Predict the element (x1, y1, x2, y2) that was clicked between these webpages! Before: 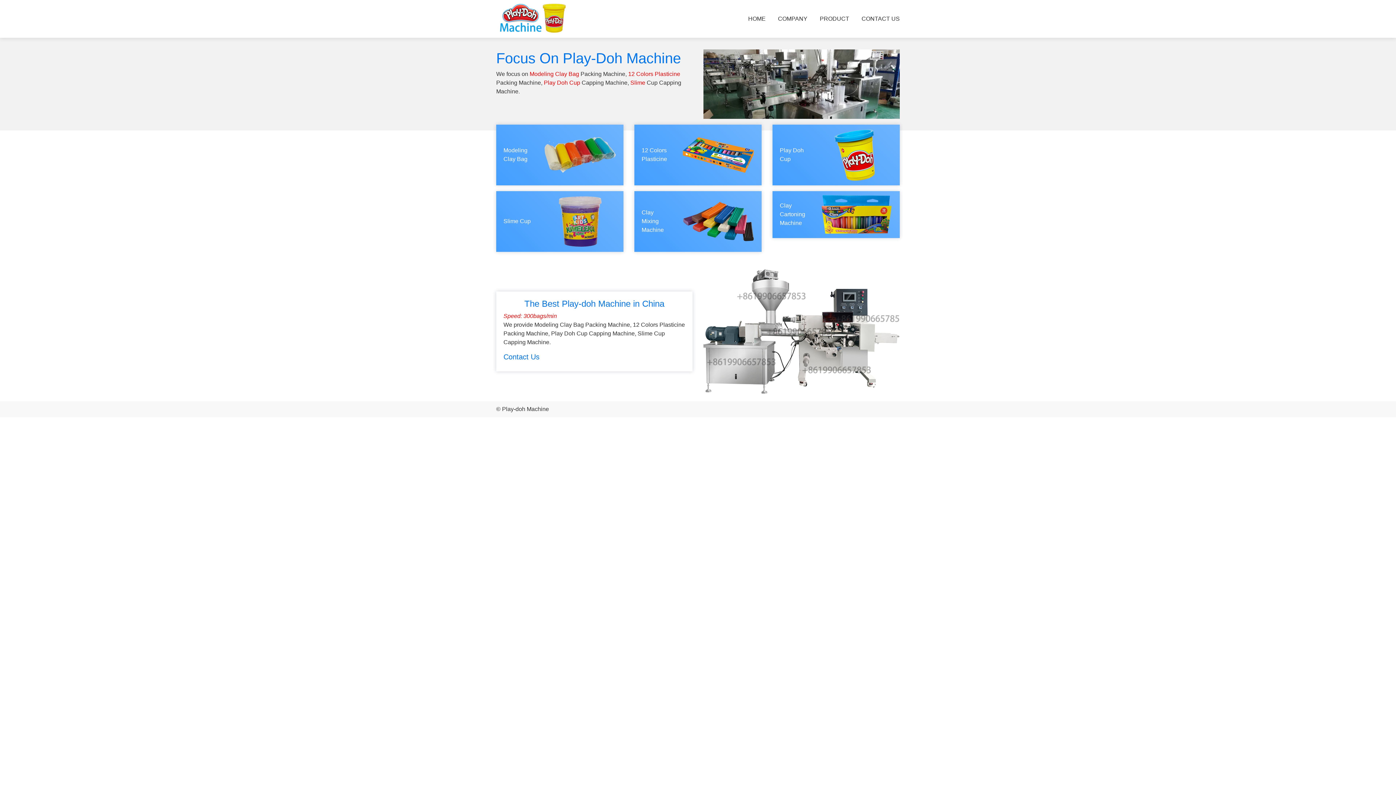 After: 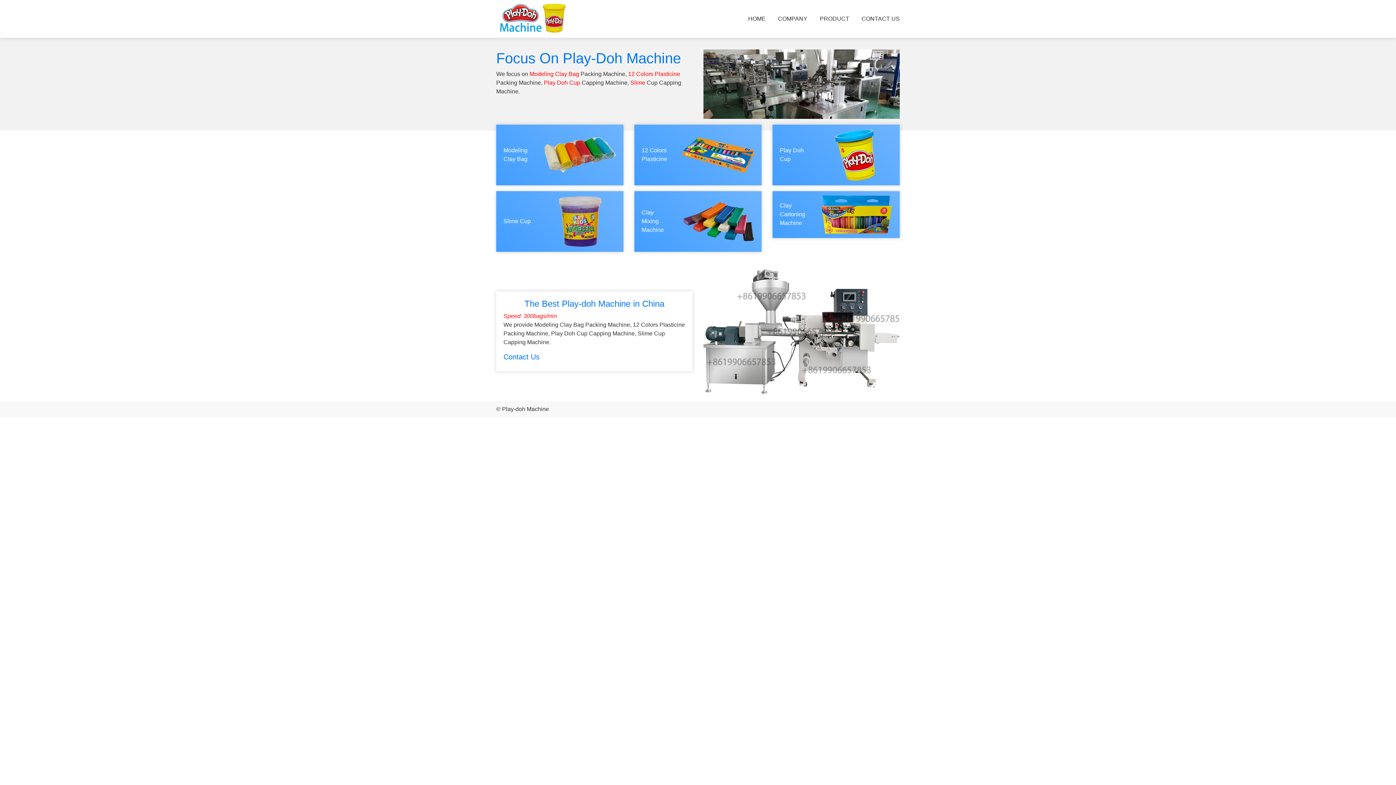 Action: label: Slime Cup bbox: (503, 195, 616, 248)